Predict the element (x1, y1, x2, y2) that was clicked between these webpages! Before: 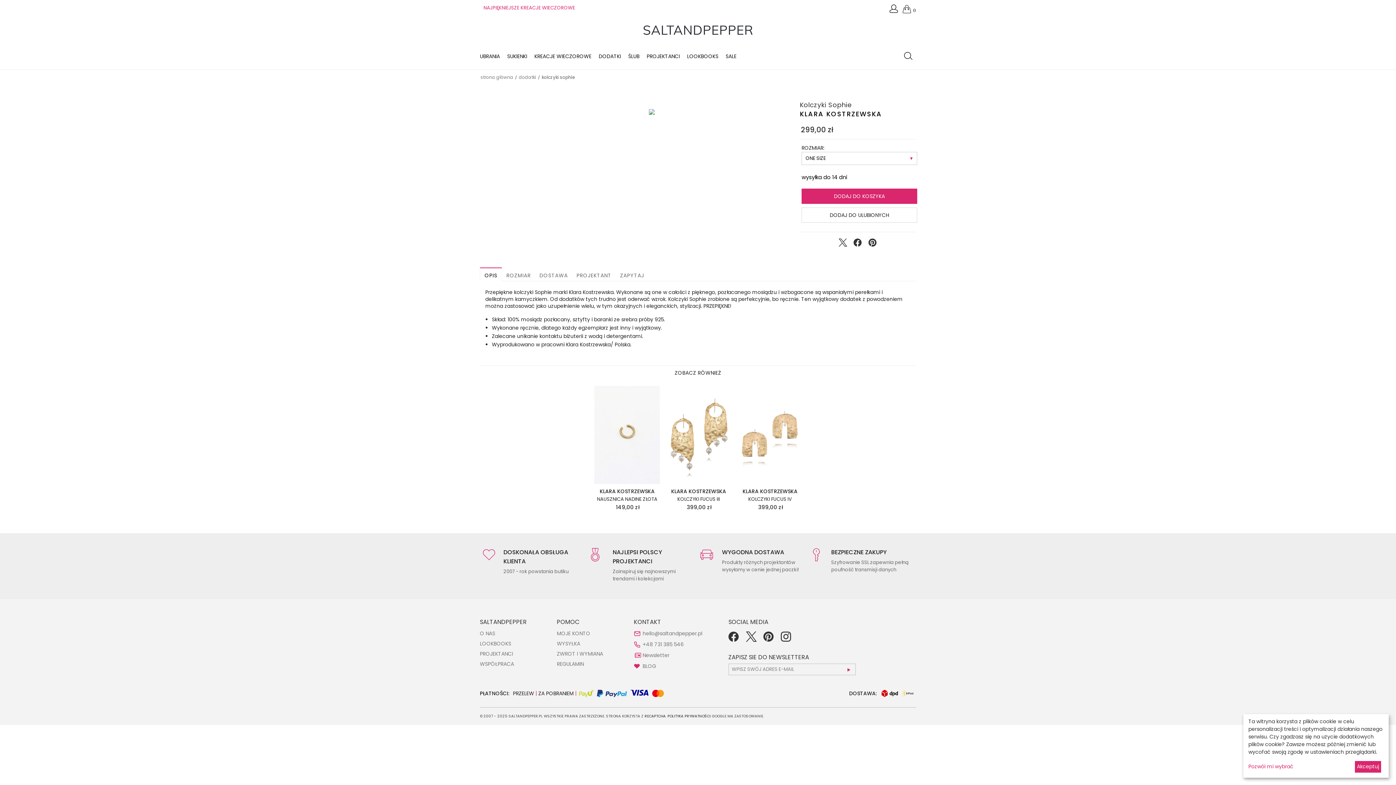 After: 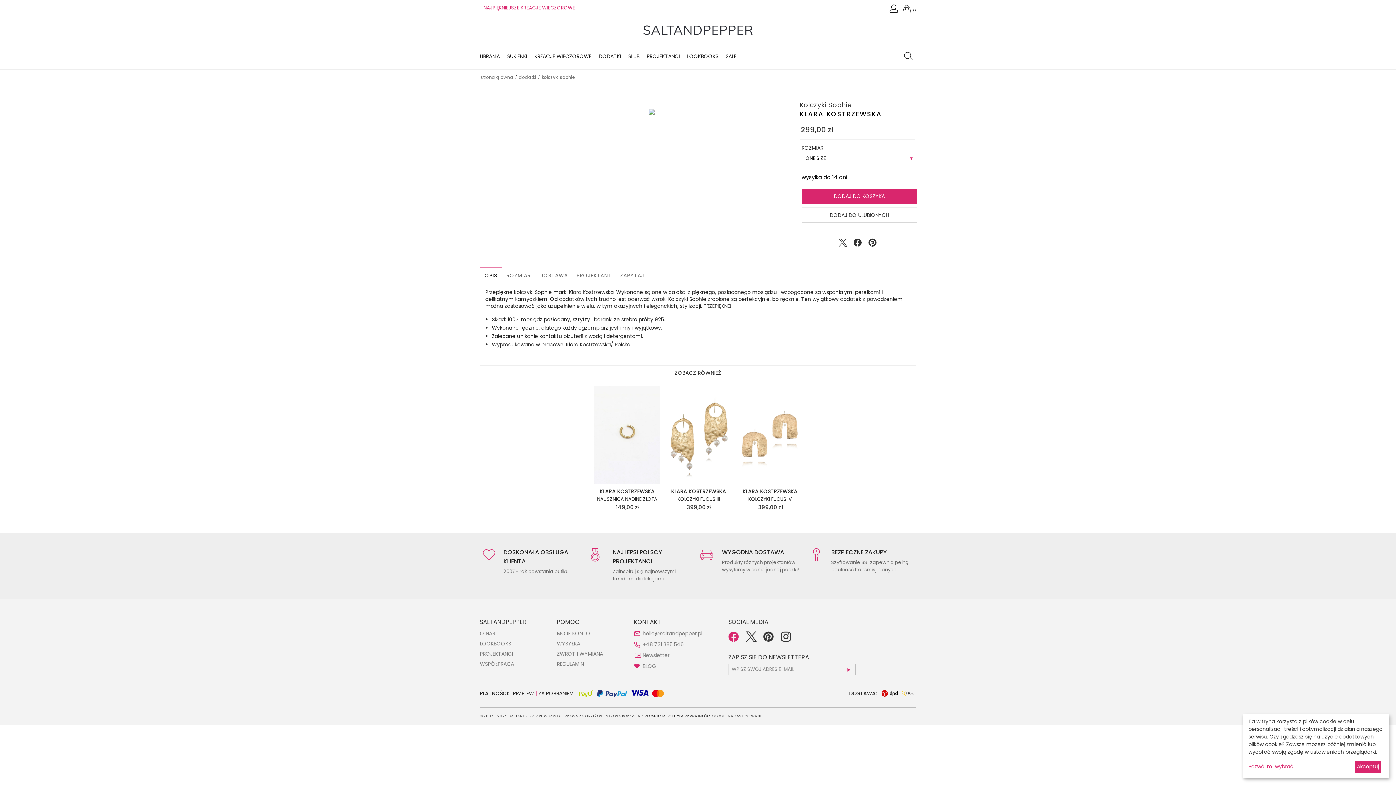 Action: bbox: (728, 636, 738, 643) label: Facebook